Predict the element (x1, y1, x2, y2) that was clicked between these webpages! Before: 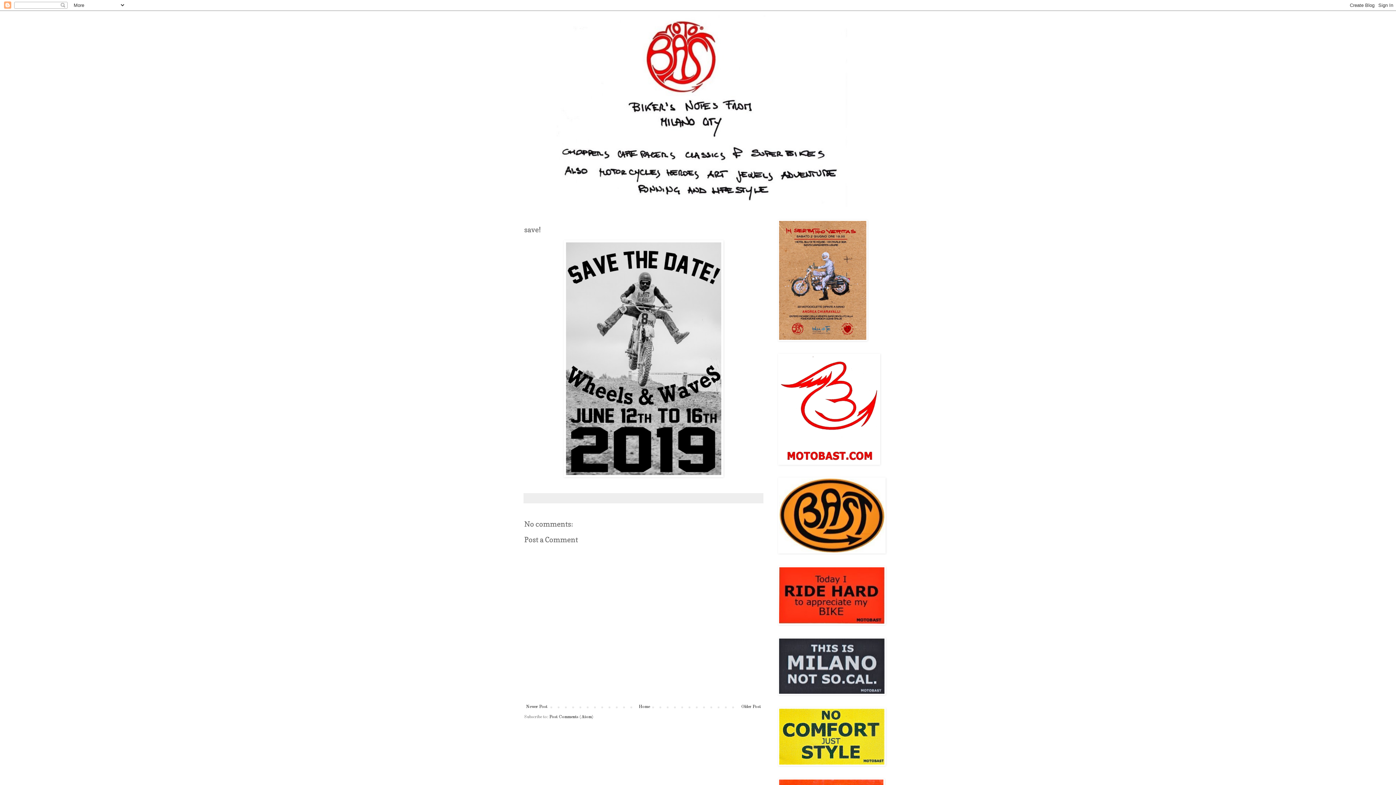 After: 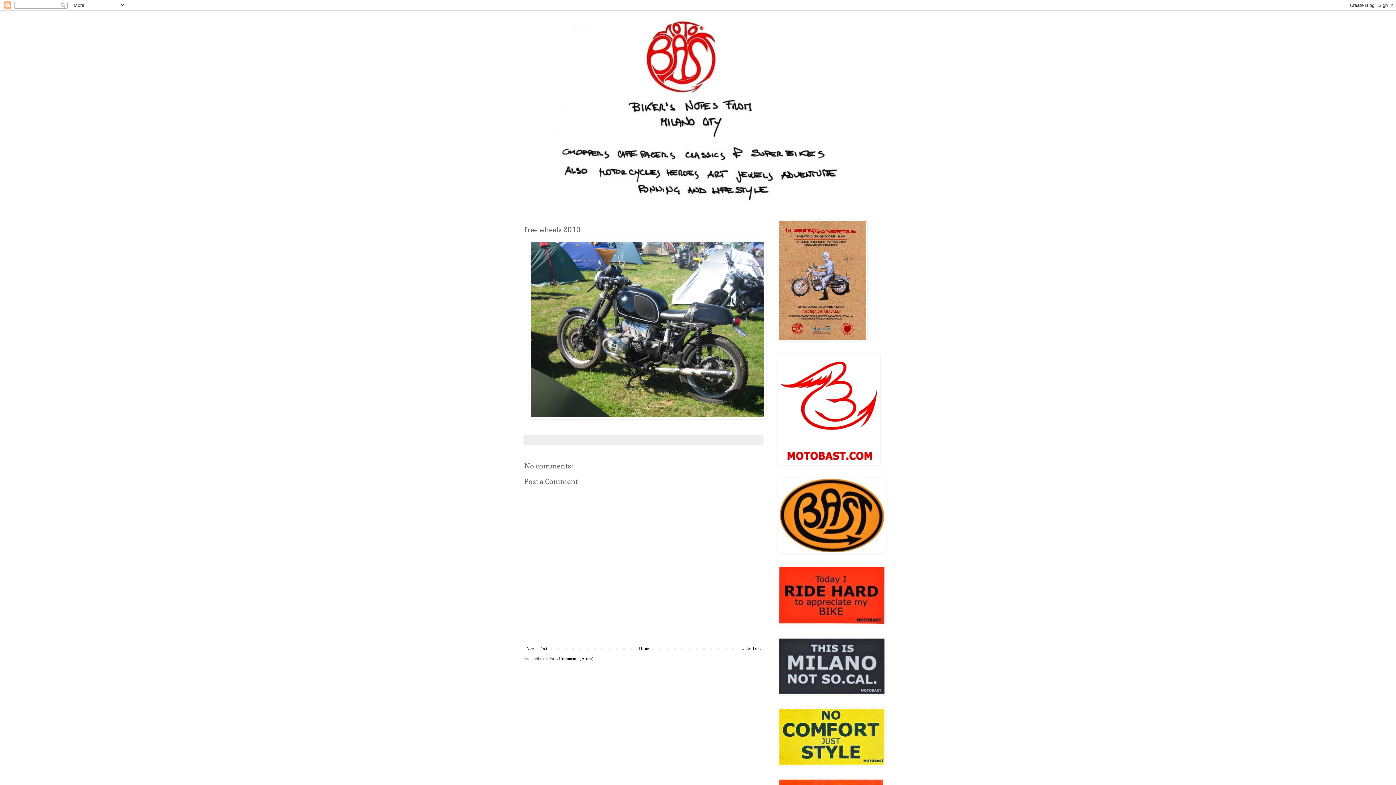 Action: bbox: (524, 703, 549, 711) label: Newer Post